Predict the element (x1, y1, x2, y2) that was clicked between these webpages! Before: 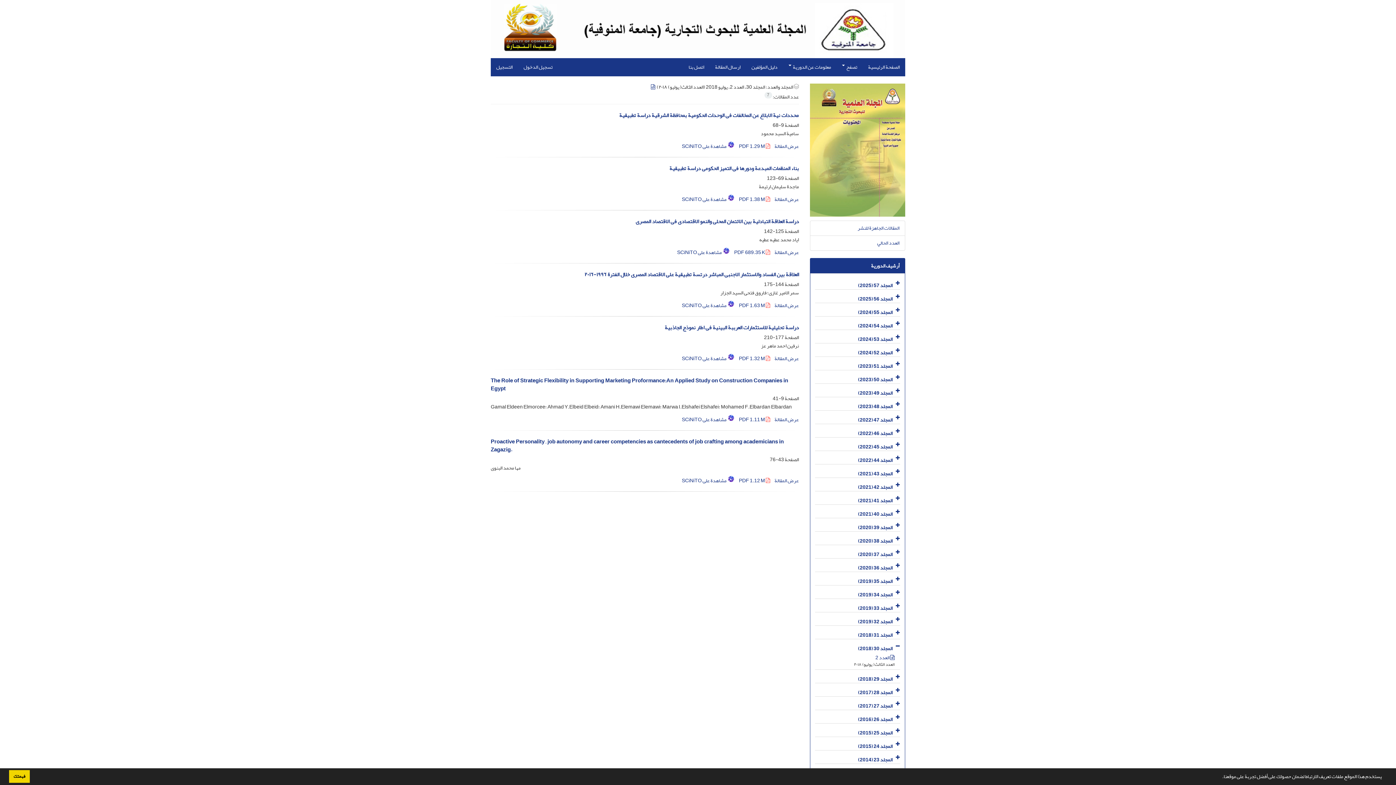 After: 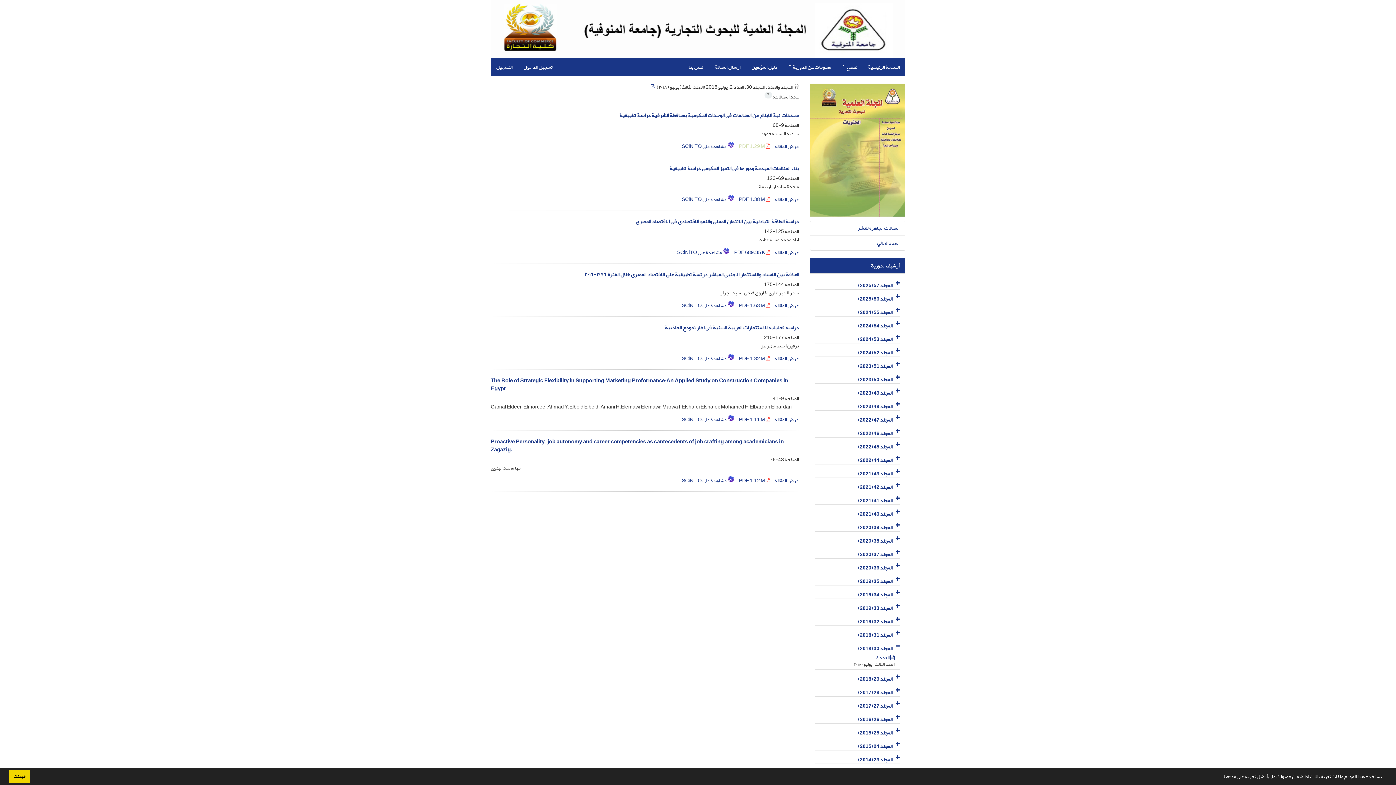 Action: label:  PDF 1.29 M bbox: (739, 141, 770, 151)